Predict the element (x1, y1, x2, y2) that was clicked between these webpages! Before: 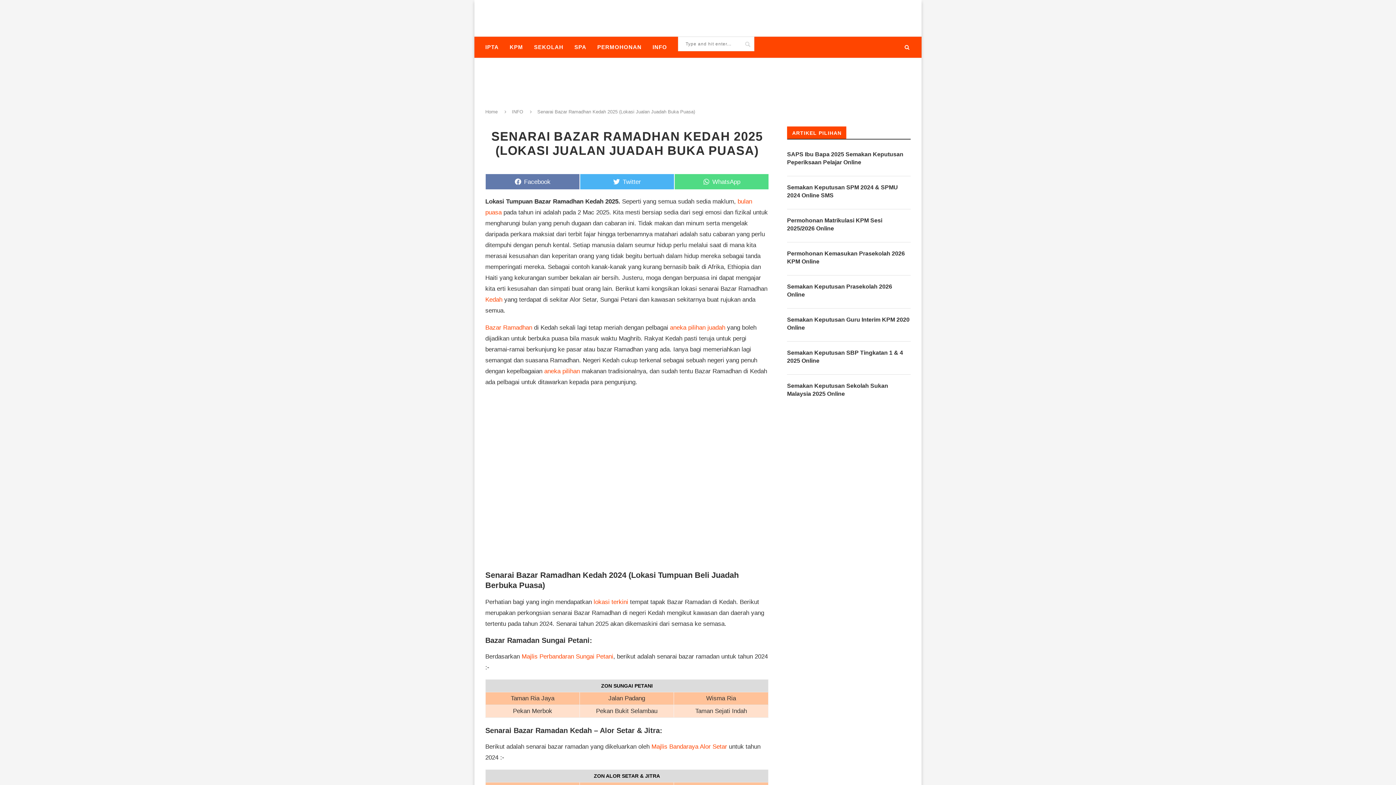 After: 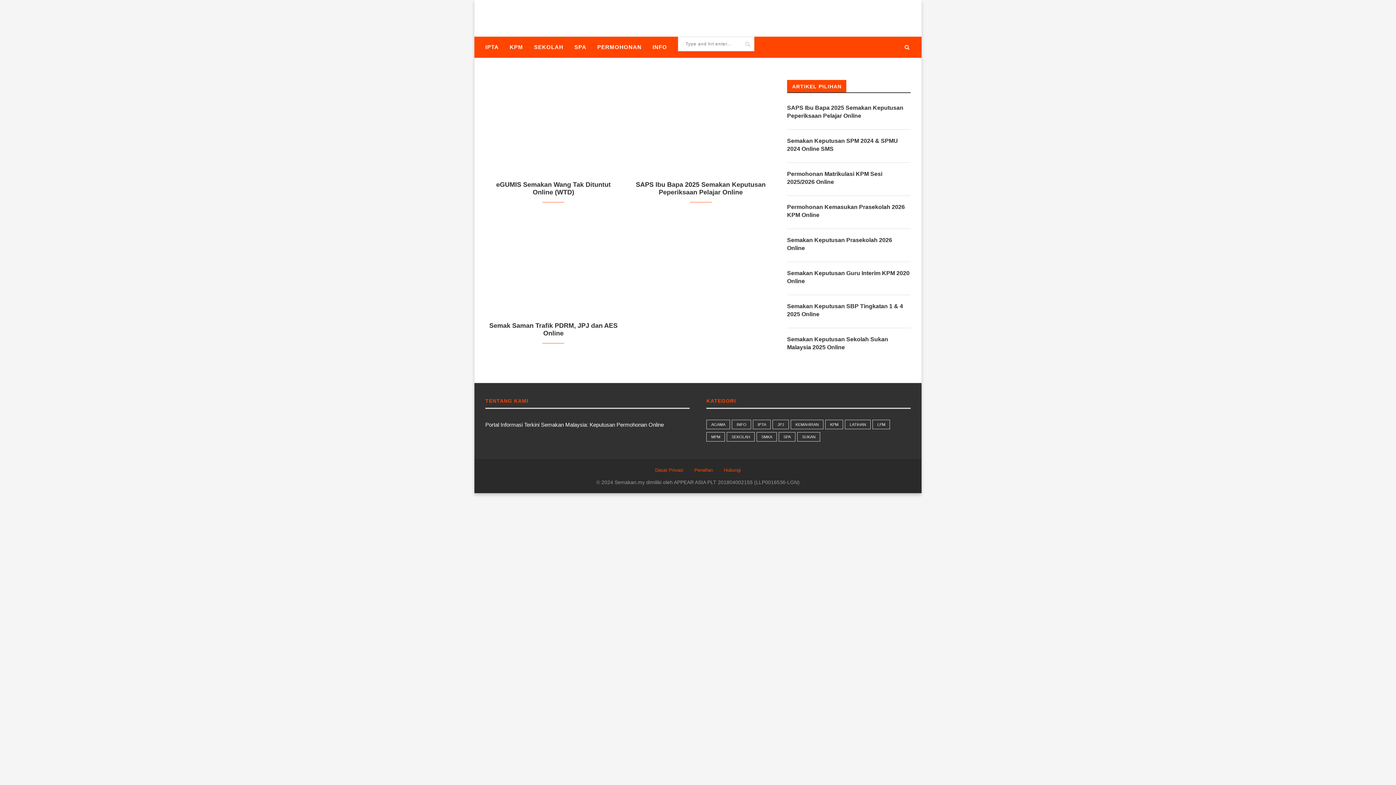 Action: bbox: (485, 1, 485, 2)